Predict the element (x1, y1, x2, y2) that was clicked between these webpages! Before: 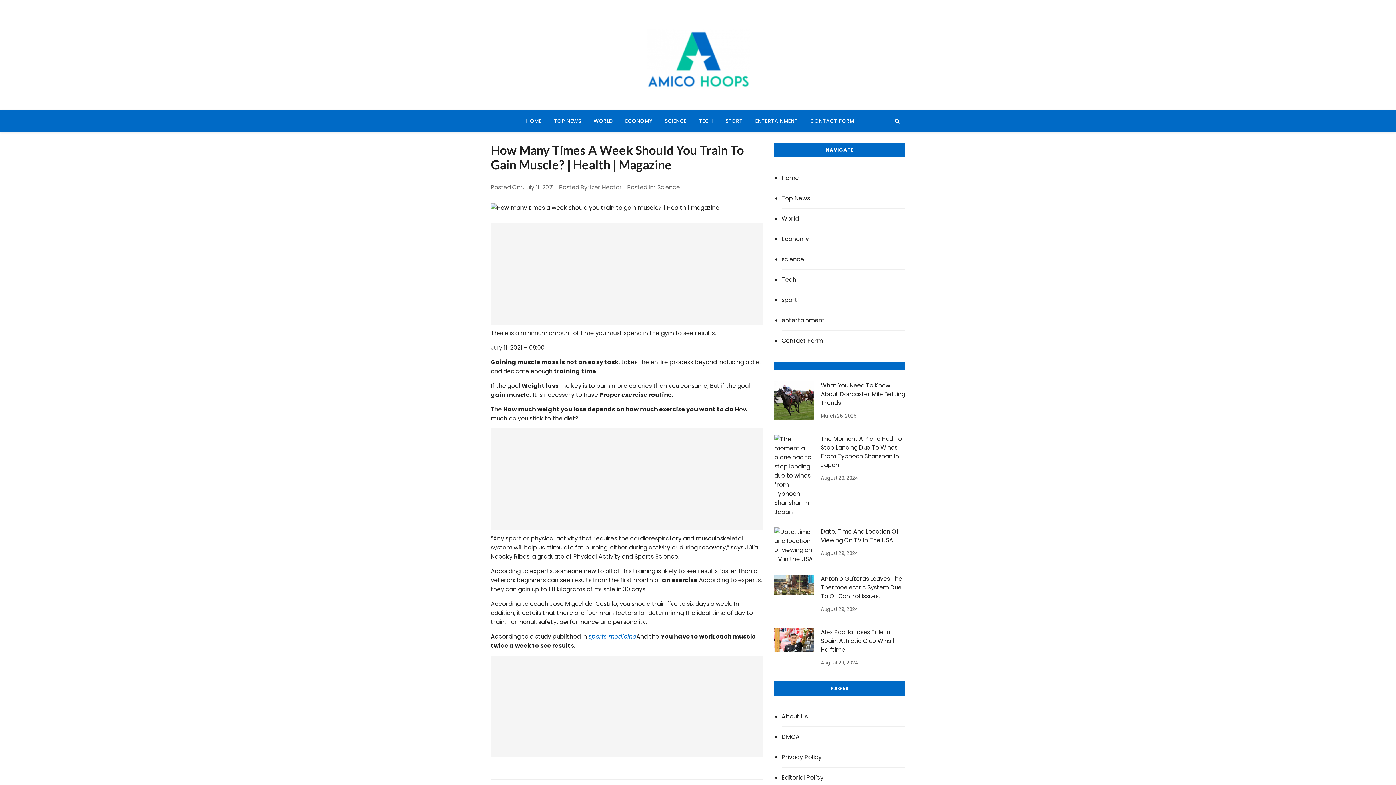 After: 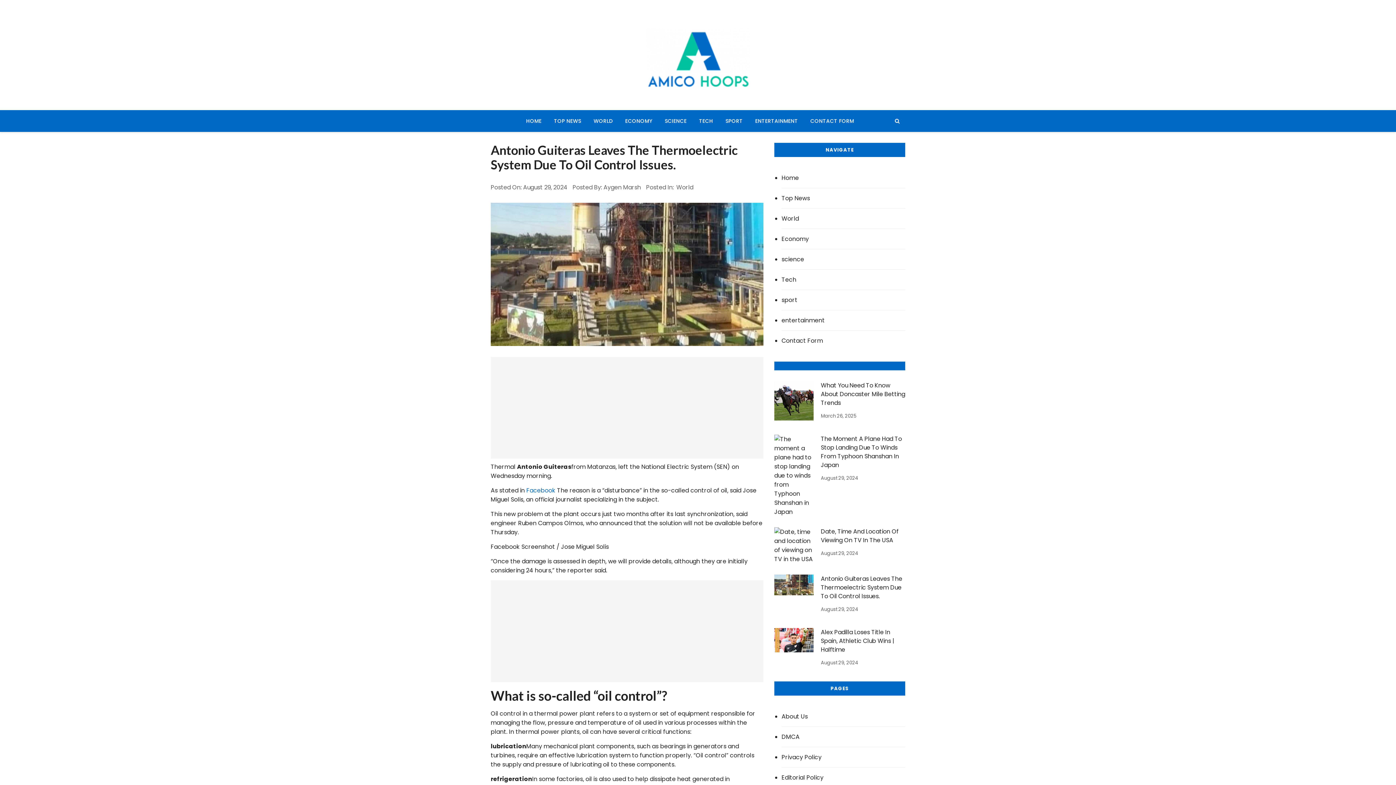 Action: label: August 29, 2024 bbox: (821, 606, 858, 613)